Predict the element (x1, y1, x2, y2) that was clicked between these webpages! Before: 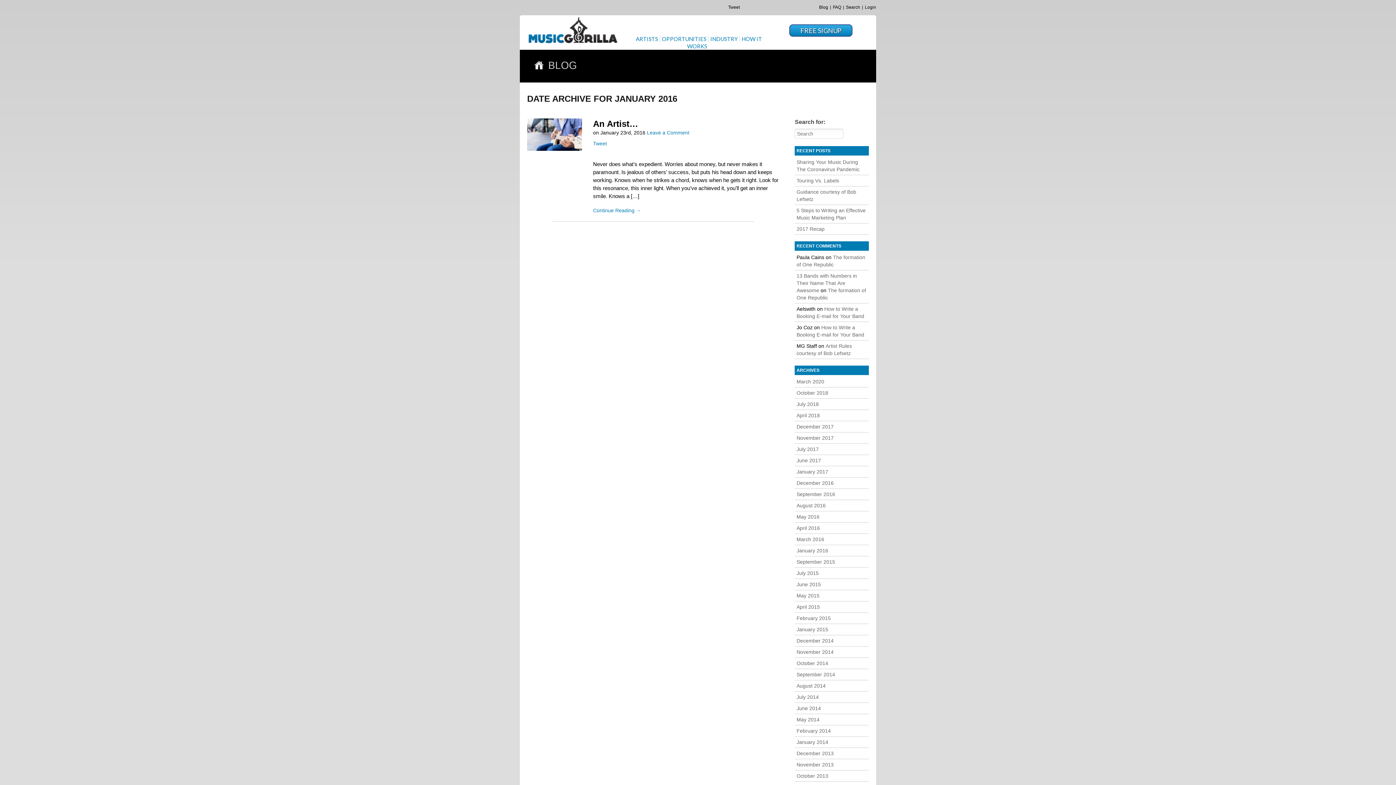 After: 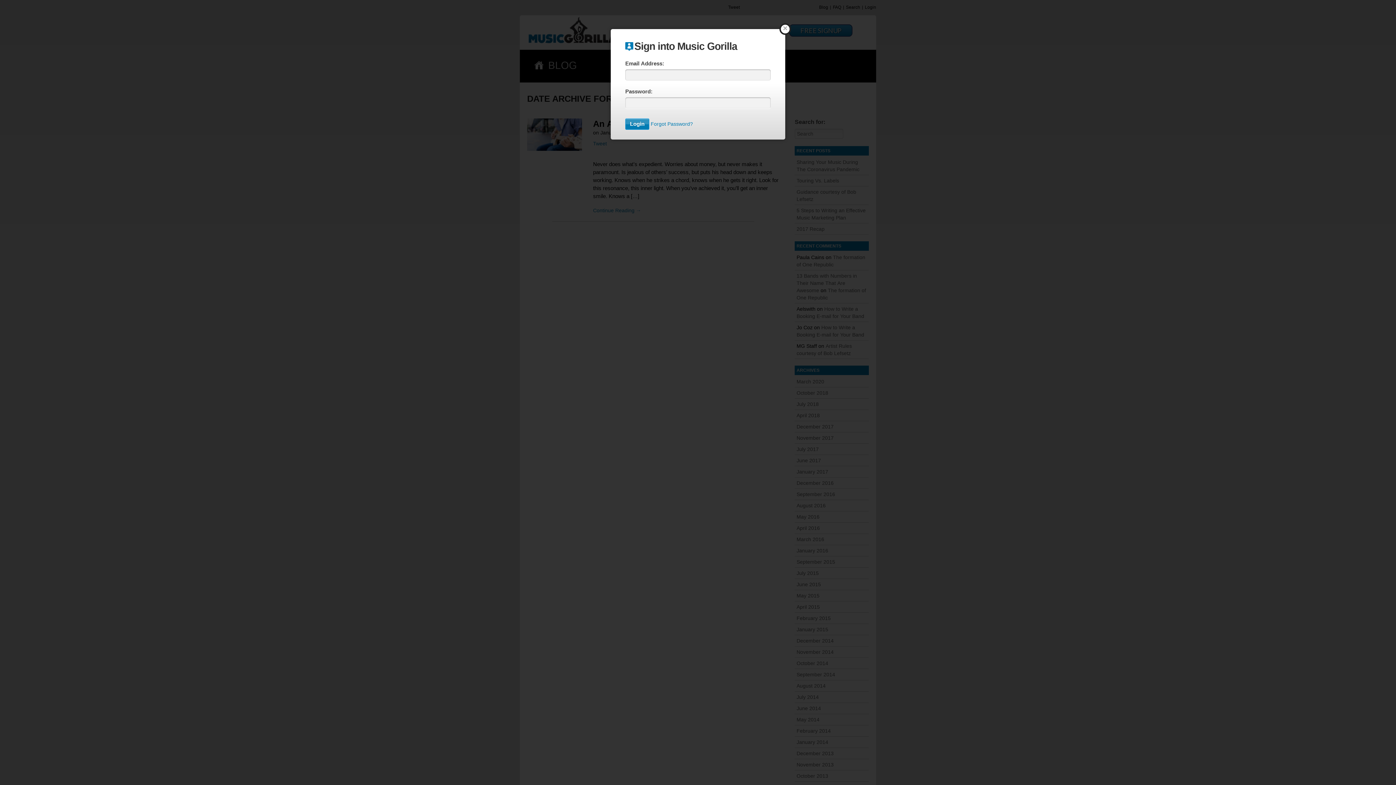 Action: bbox: (865, 4, 876, 9) label: Login